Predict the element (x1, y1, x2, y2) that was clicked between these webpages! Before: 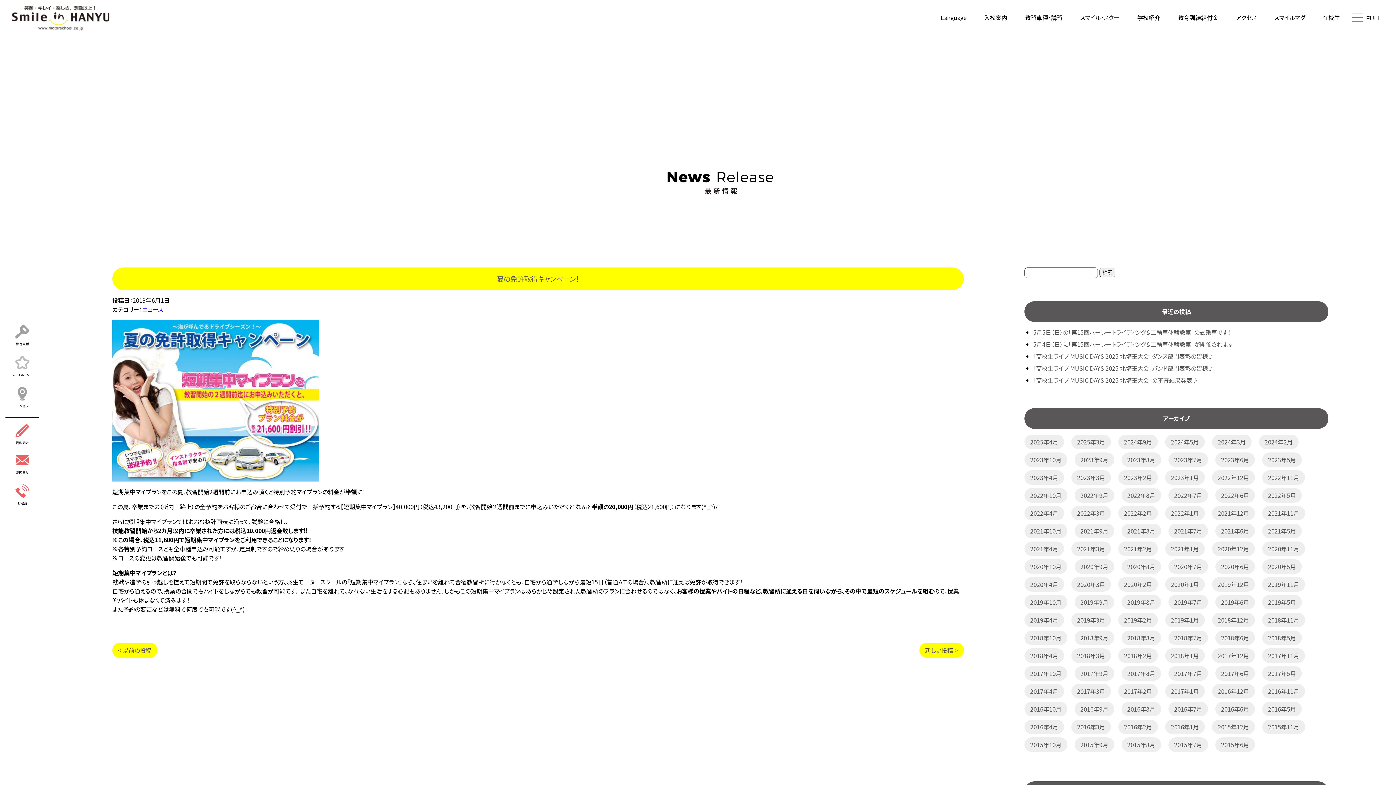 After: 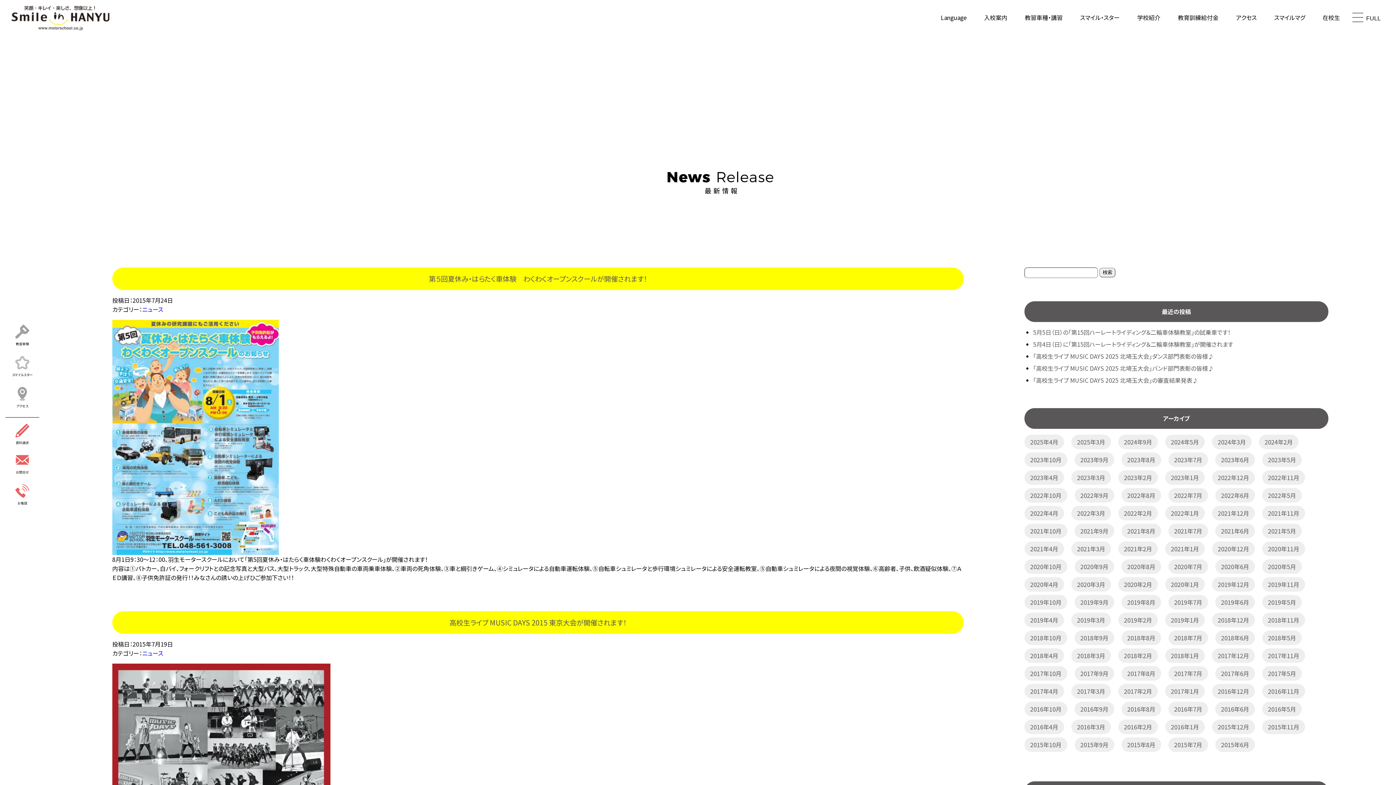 Action: bbox: (1168, 737, 1208, 752) label: 2015年7月